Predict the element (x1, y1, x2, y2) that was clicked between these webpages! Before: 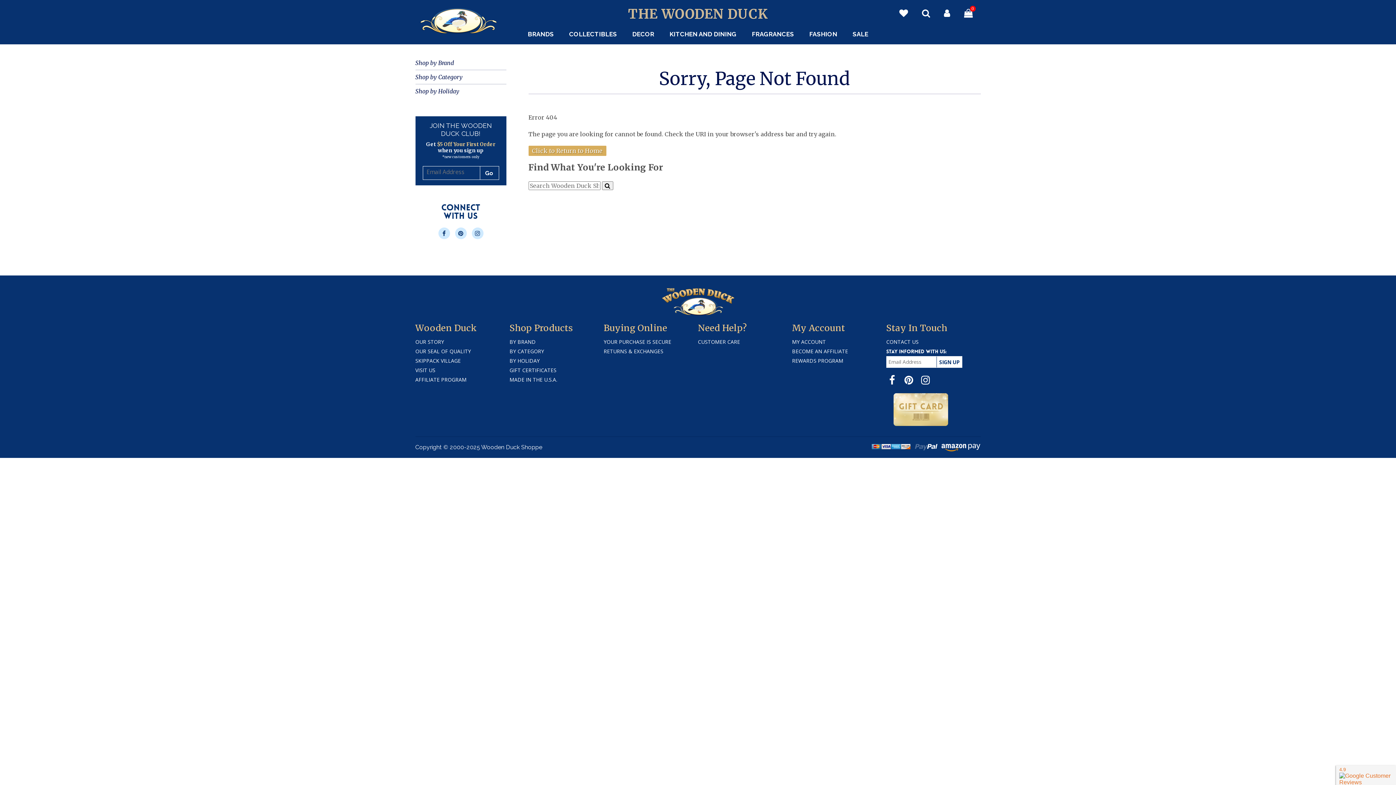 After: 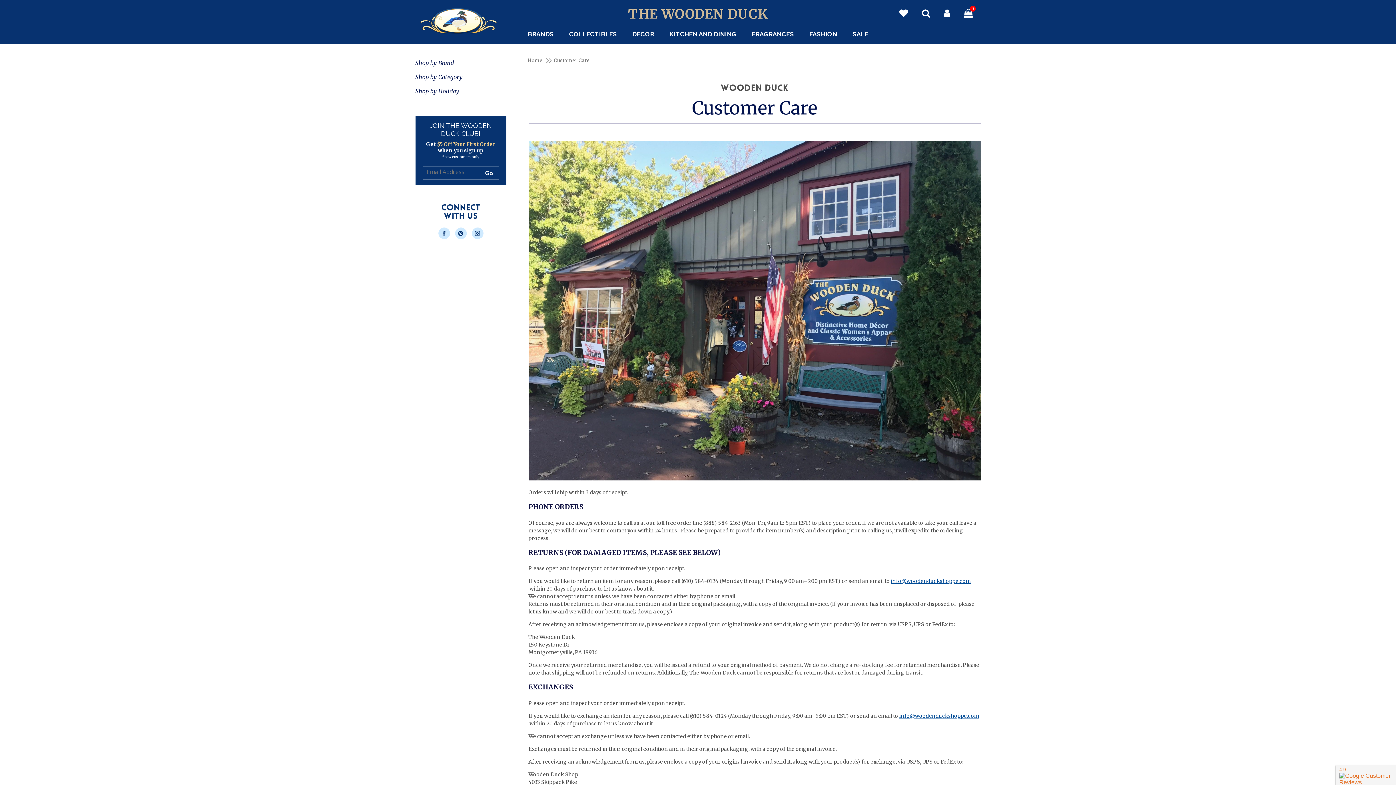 Action: label: CUSTOMER CARE bbox: (698, 338, 740, 345)